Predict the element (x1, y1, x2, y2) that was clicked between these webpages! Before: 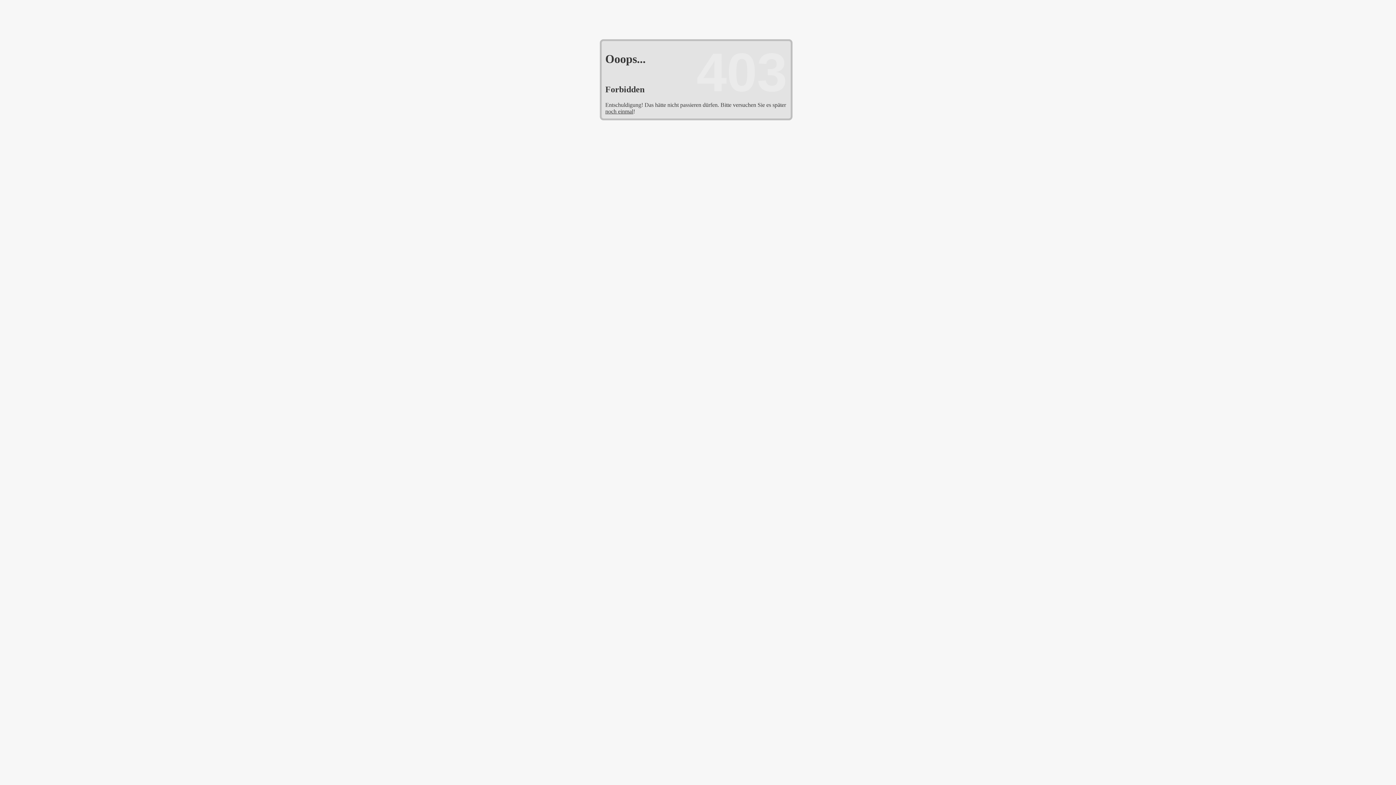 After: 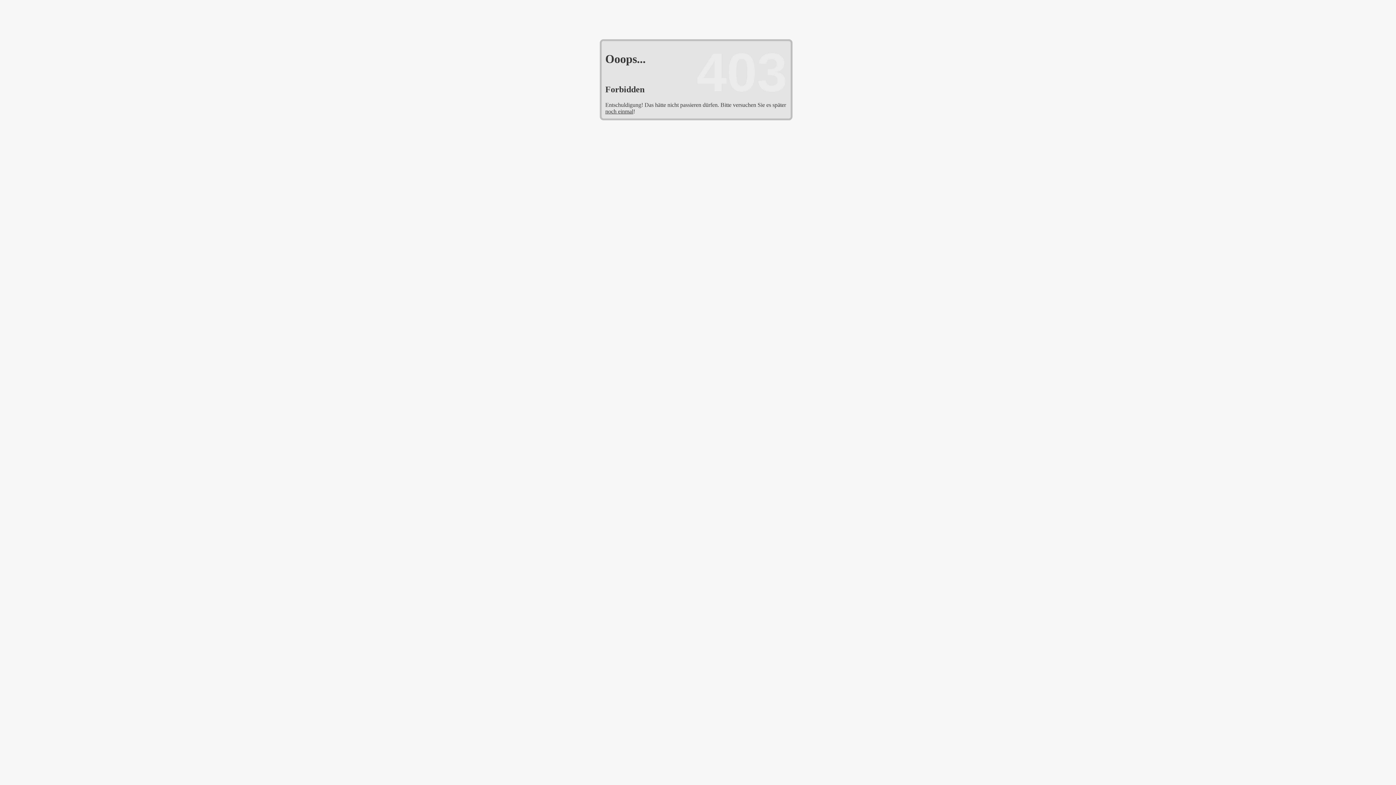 Action: label: noch einmal bbox: (605, 108, 633, 114)